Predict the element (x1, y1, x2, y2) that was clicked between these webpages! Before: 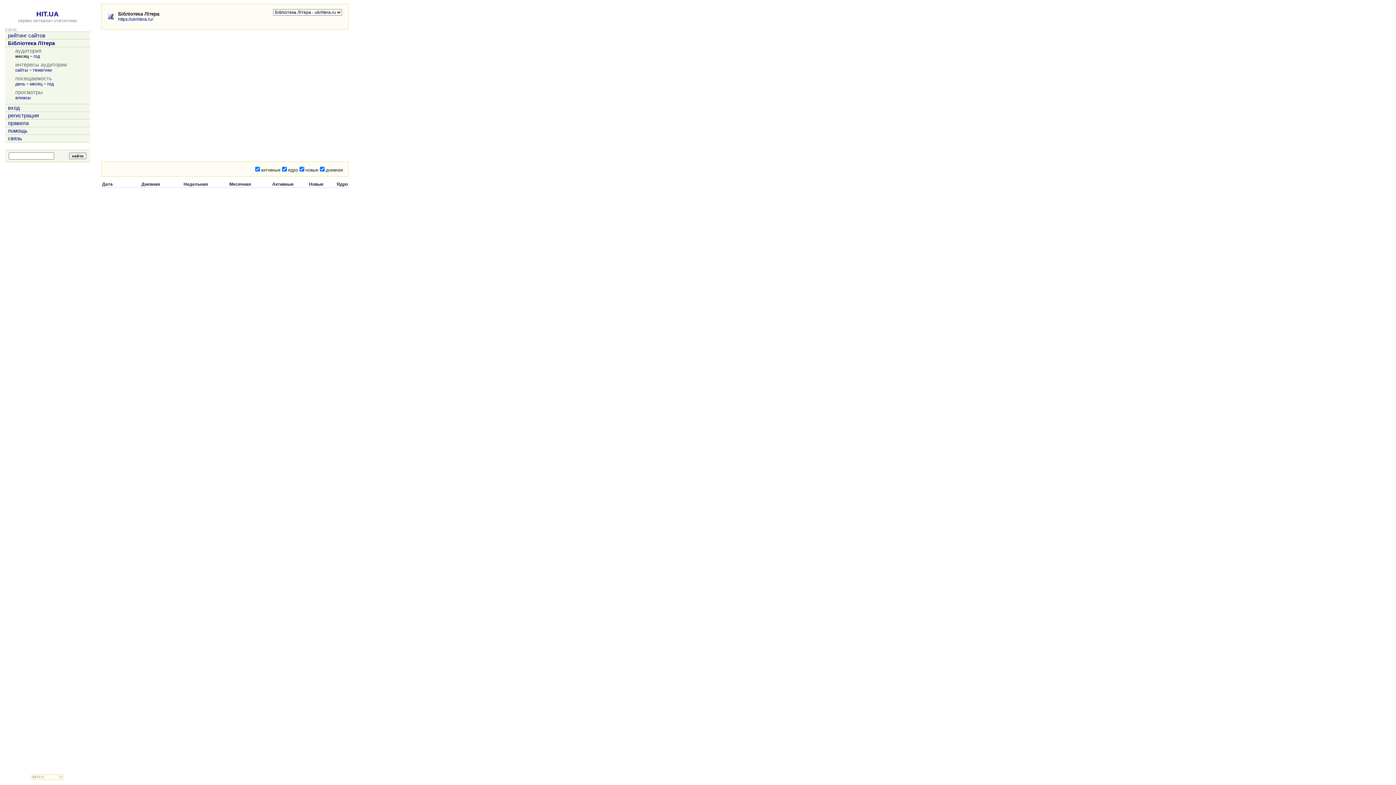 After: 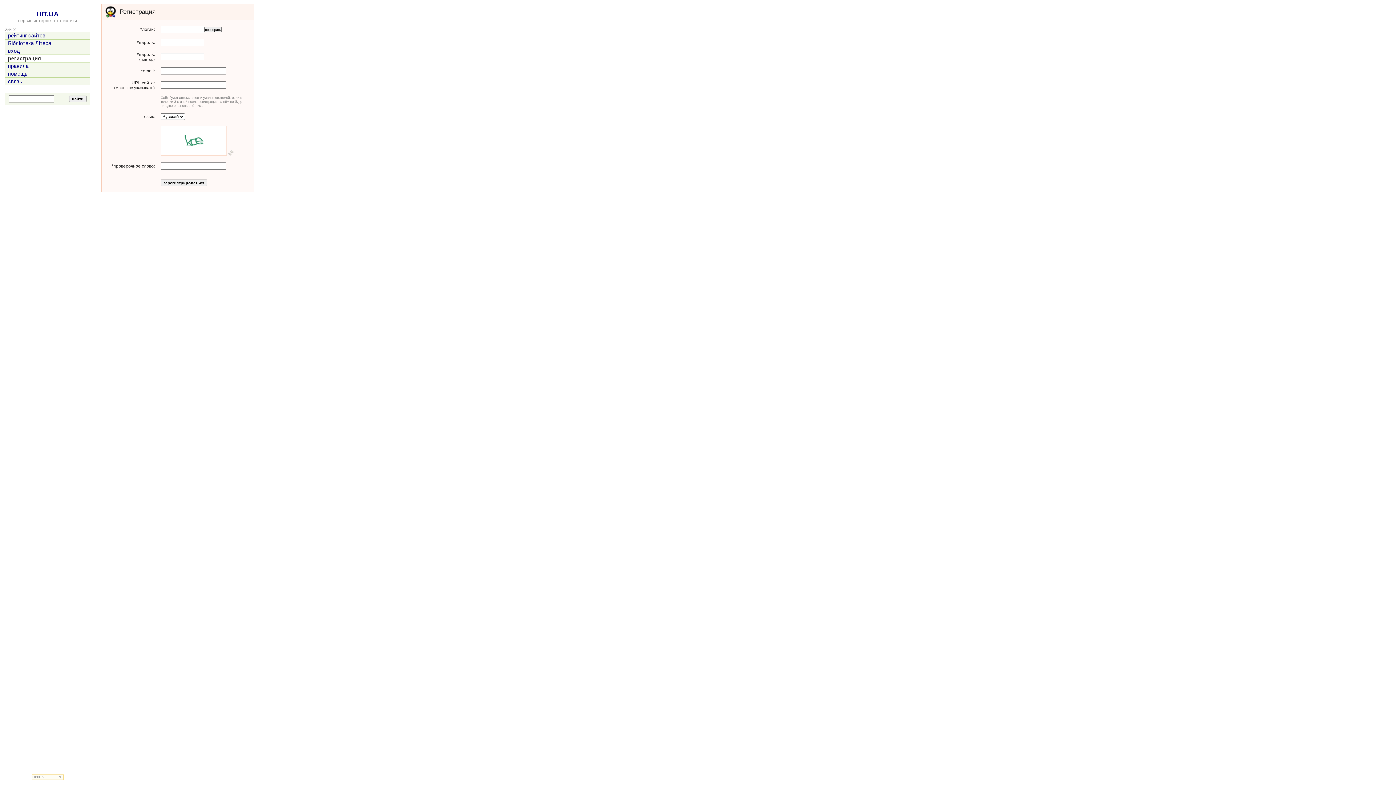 Action: bbox: (8, 112, 38, 118) label: регистрация